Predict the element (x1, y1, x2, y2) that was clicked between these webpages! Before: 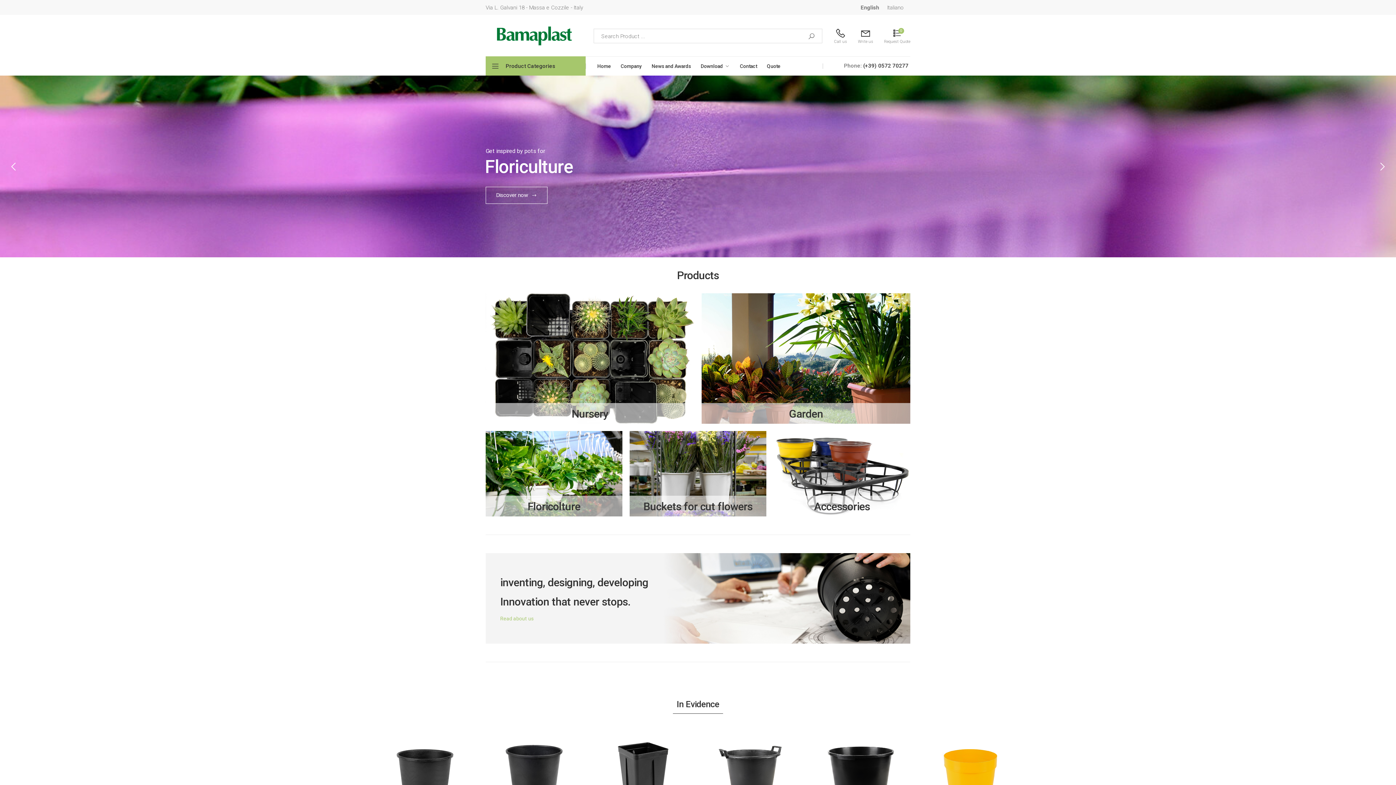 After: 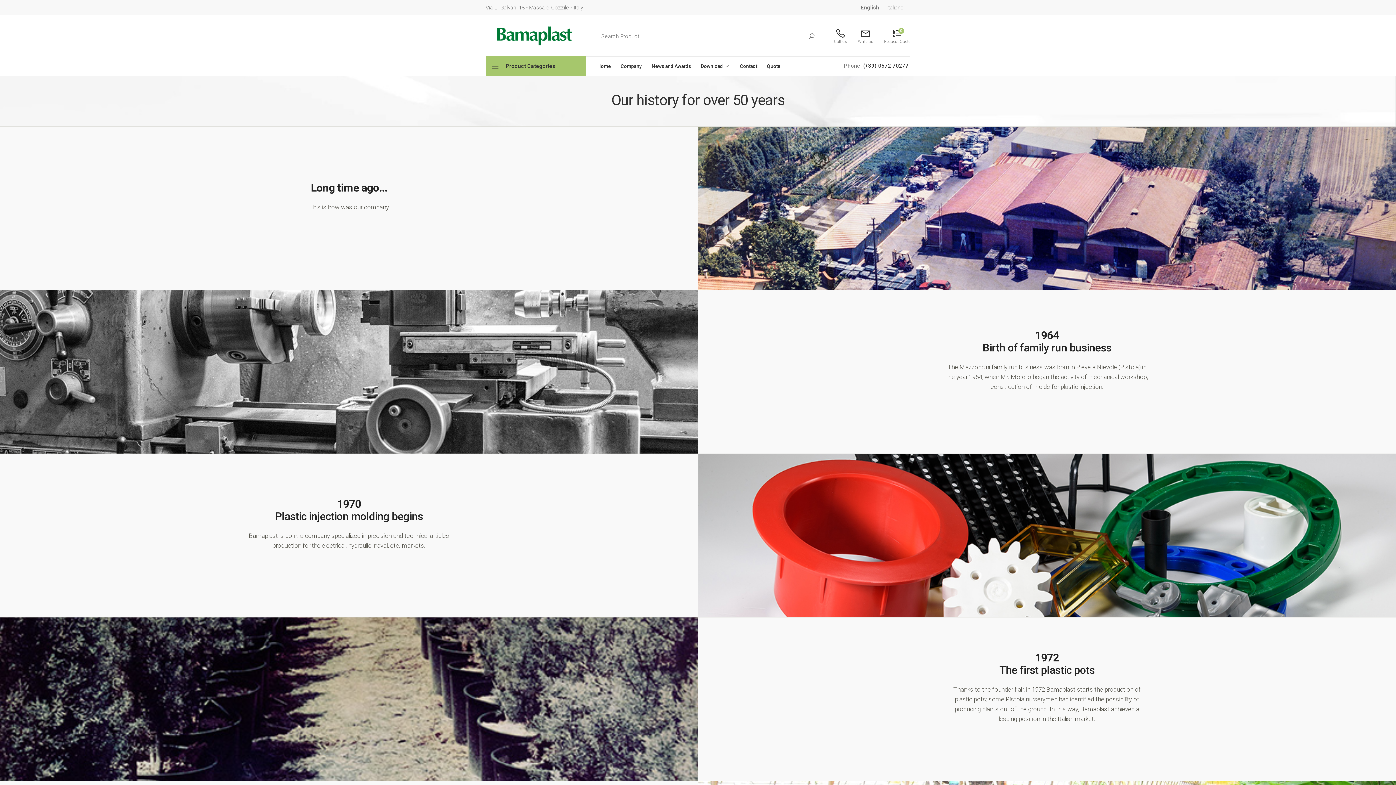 Action: bbox: (485, 553, 910, 644)